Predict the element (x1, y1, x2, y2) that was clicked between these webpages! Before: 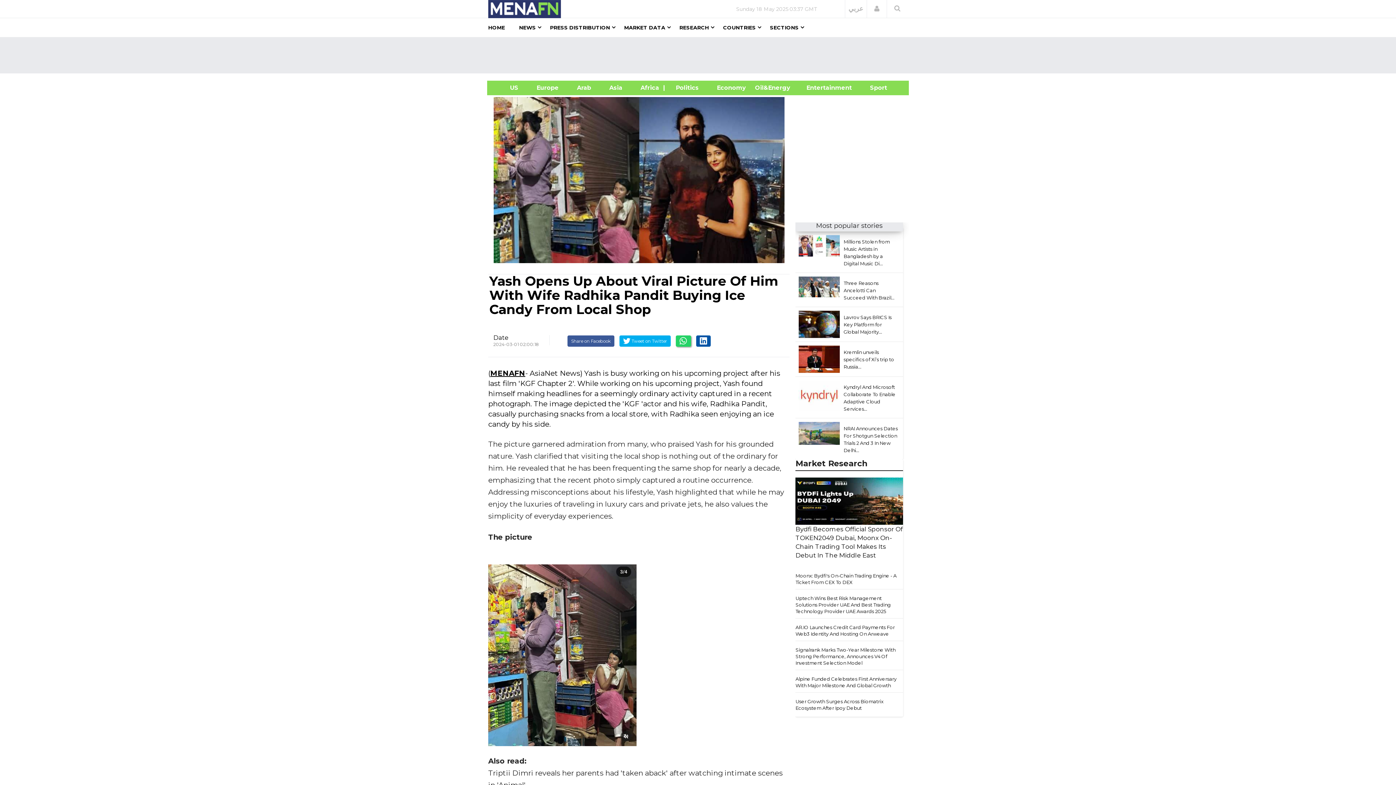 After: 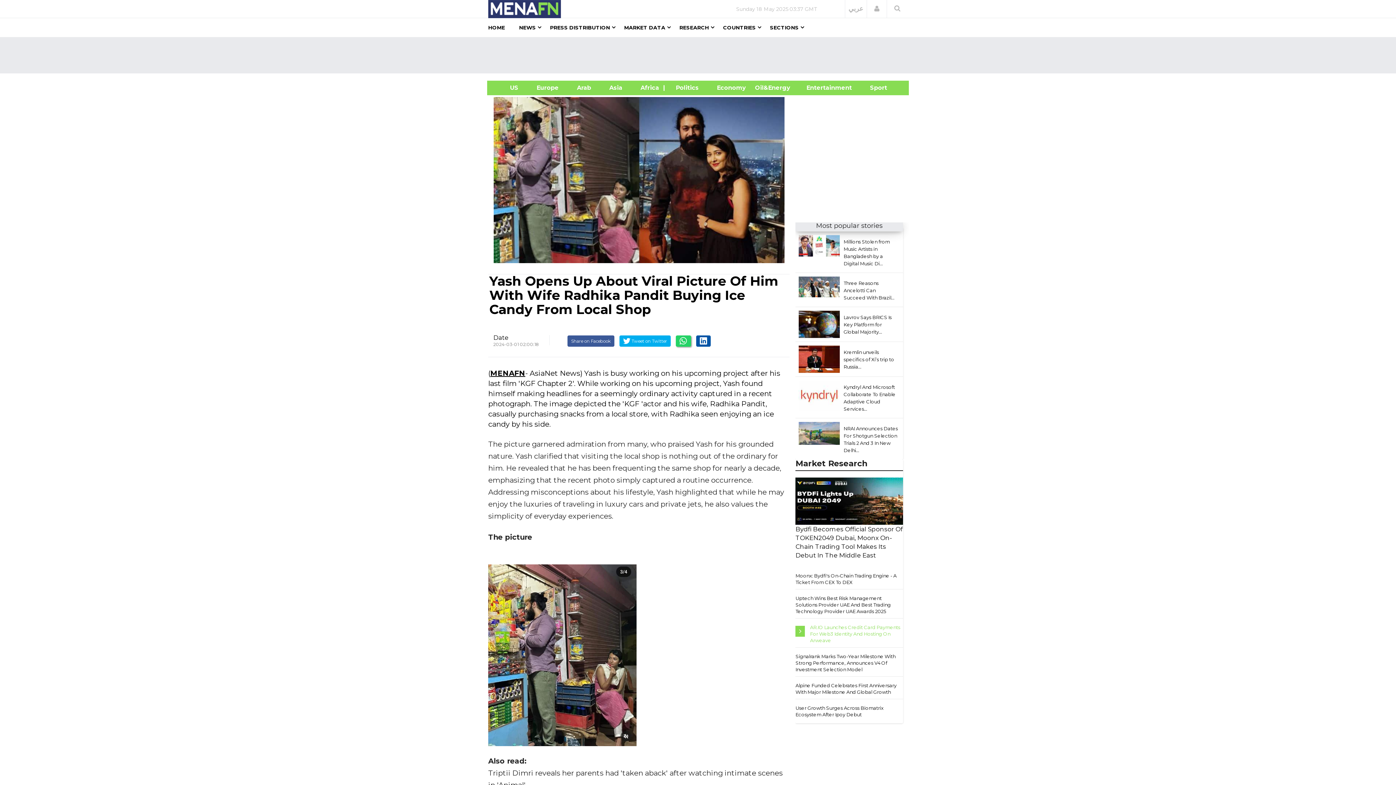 Action: label: AR.IO Launches Credit Card Payments For Web3 Identity And Hosting On Arweave bbox: (795, 624, 903, 637)